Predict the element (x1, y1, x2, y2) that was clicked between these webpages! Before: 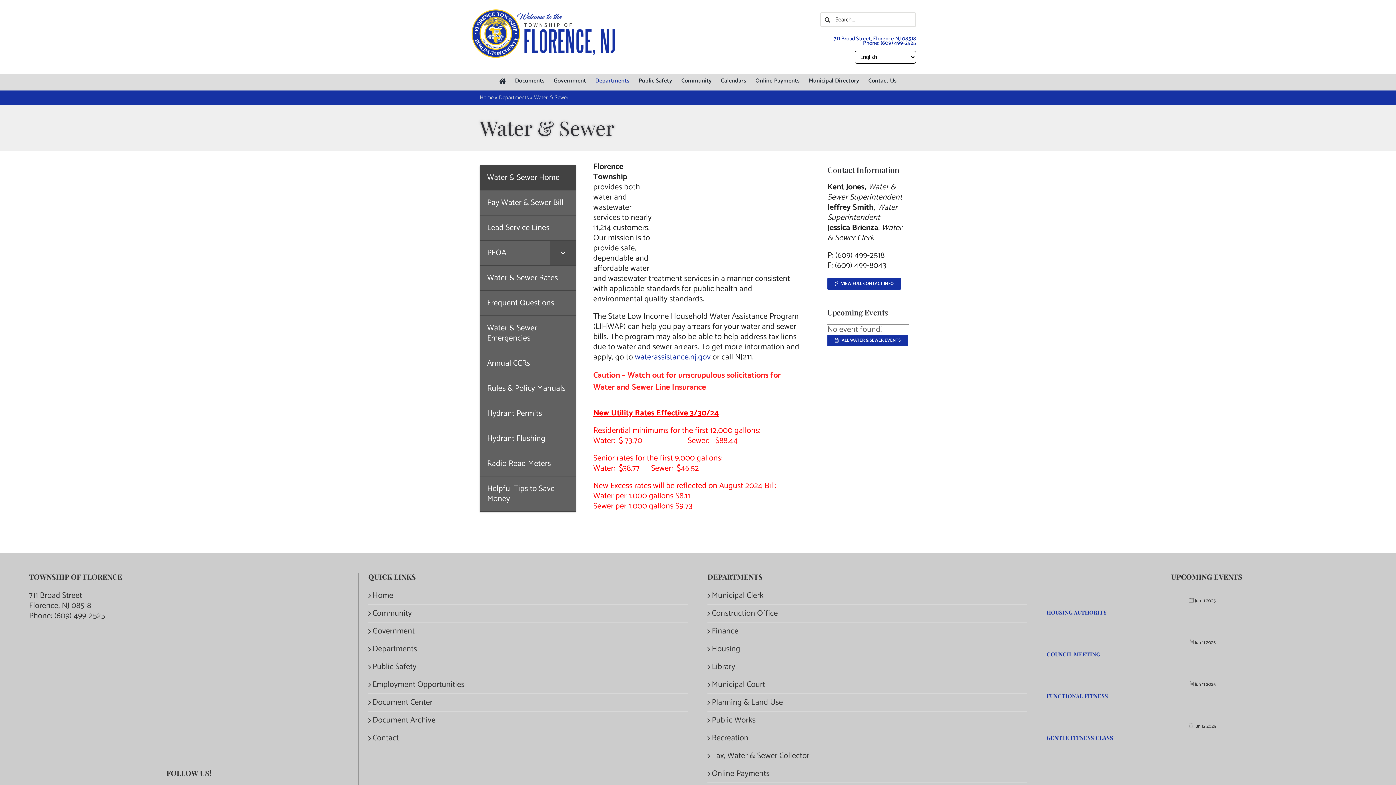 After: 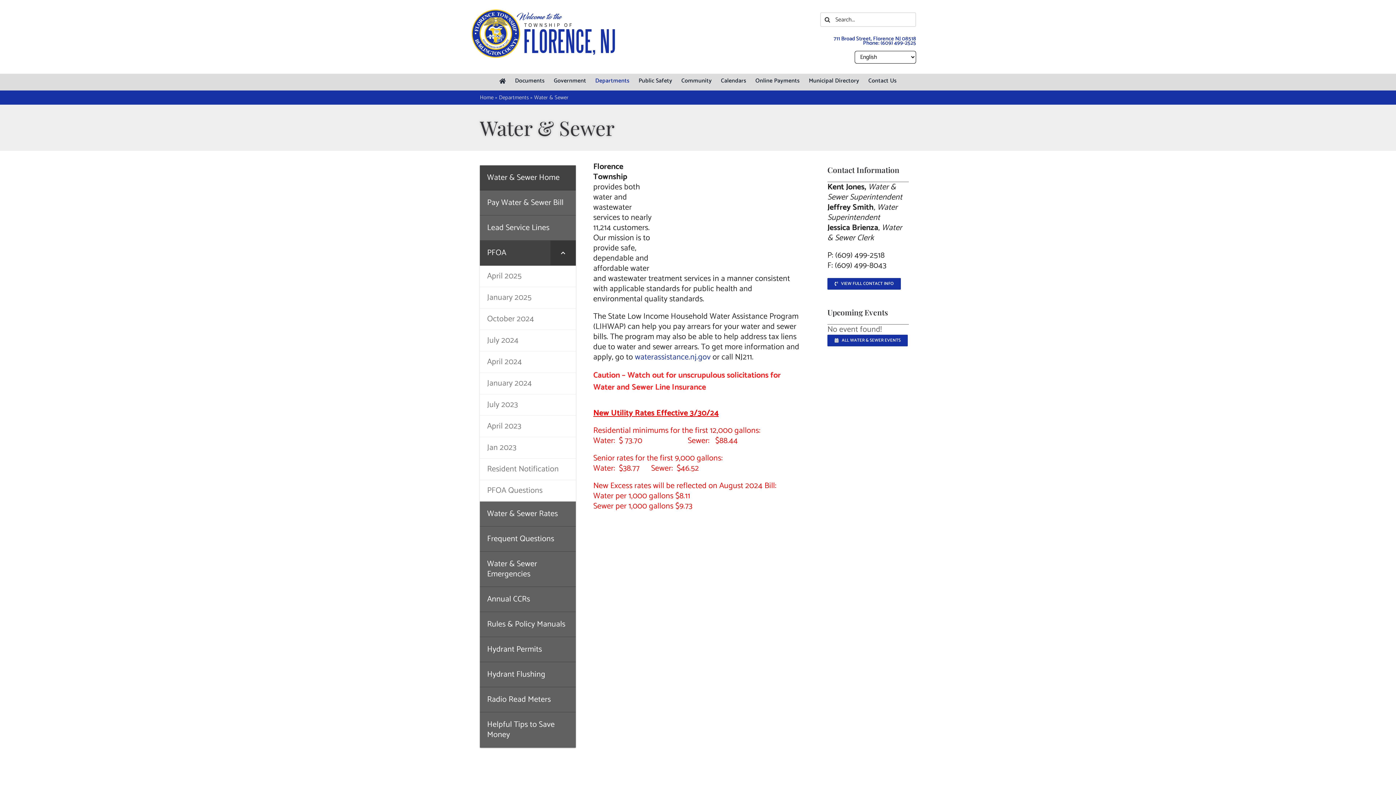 Action: label: Toggle Submenu bbox: (550, 240, 576, 265)